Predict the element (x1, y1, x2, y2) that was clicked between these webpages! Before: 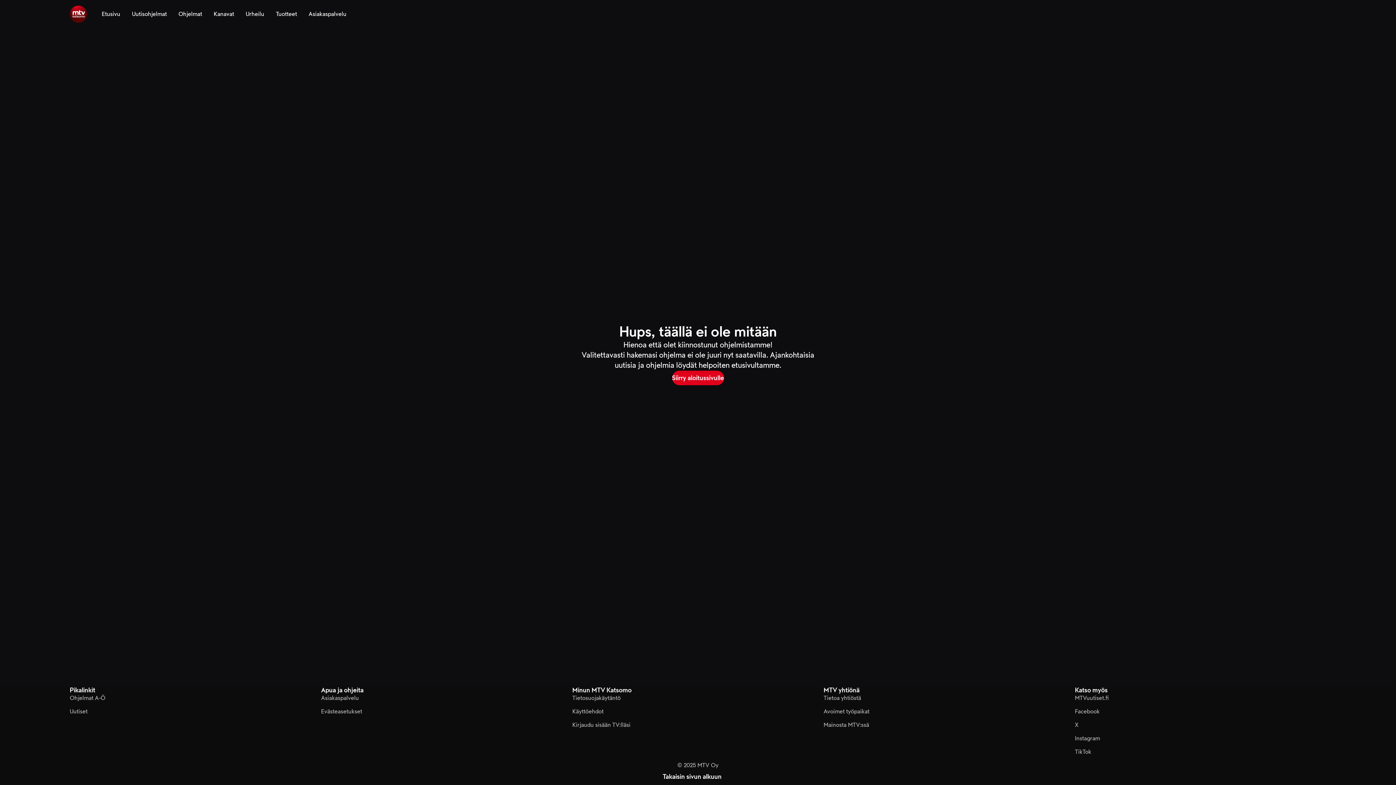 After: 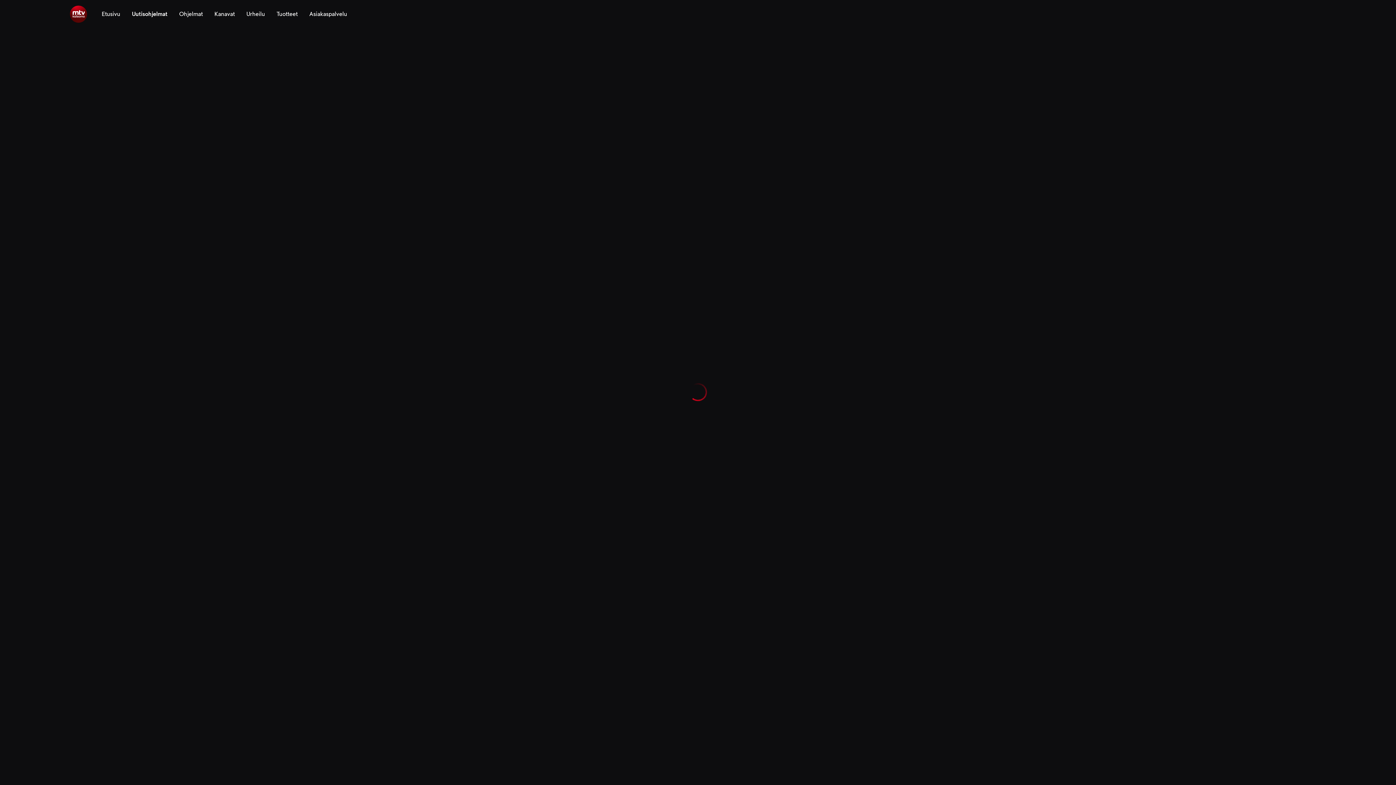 Action: label: Uutisohjelmat bbox: (132, 0, 166, 28)